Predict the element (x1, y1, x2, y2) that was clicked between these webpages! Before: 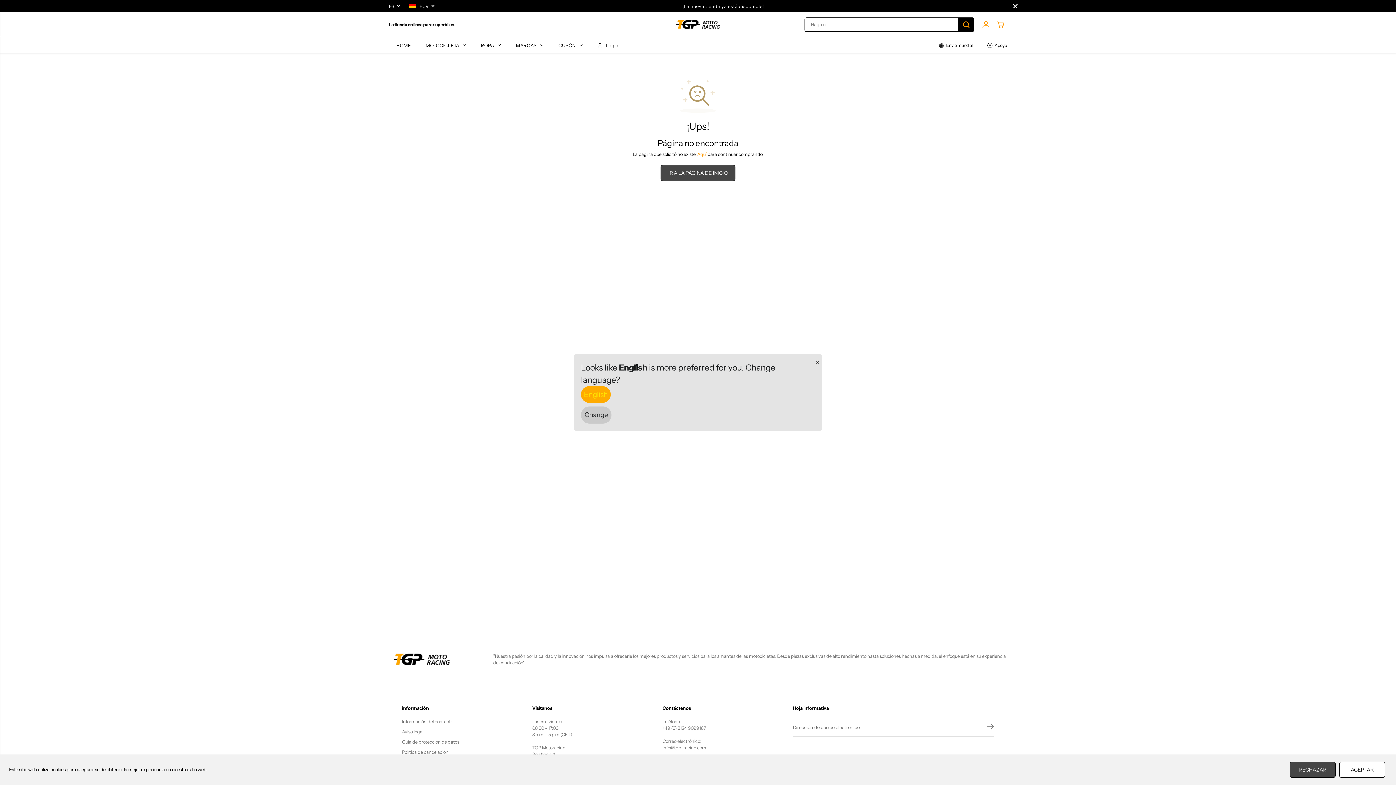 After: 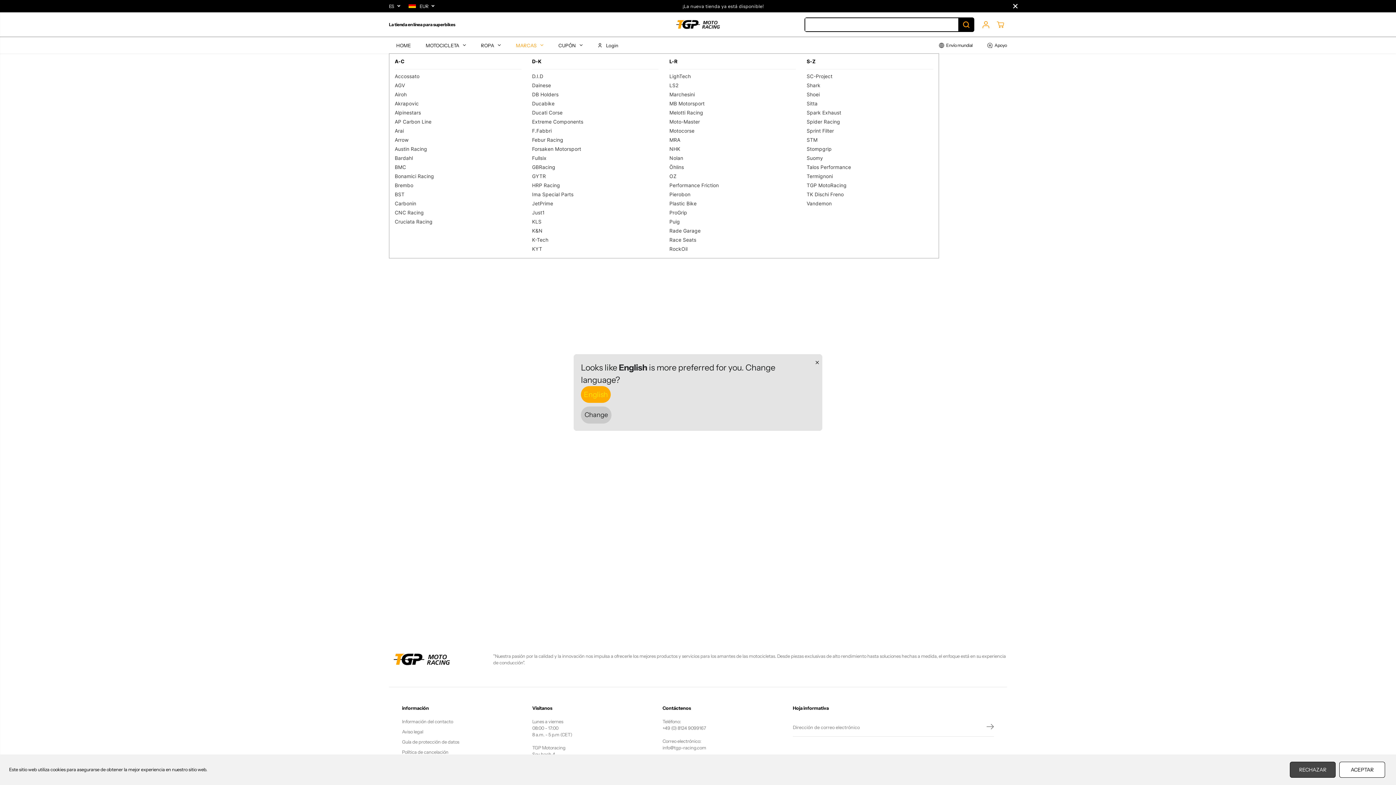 Action: bbox: (508, 37, 550, 53) label: MARCAS